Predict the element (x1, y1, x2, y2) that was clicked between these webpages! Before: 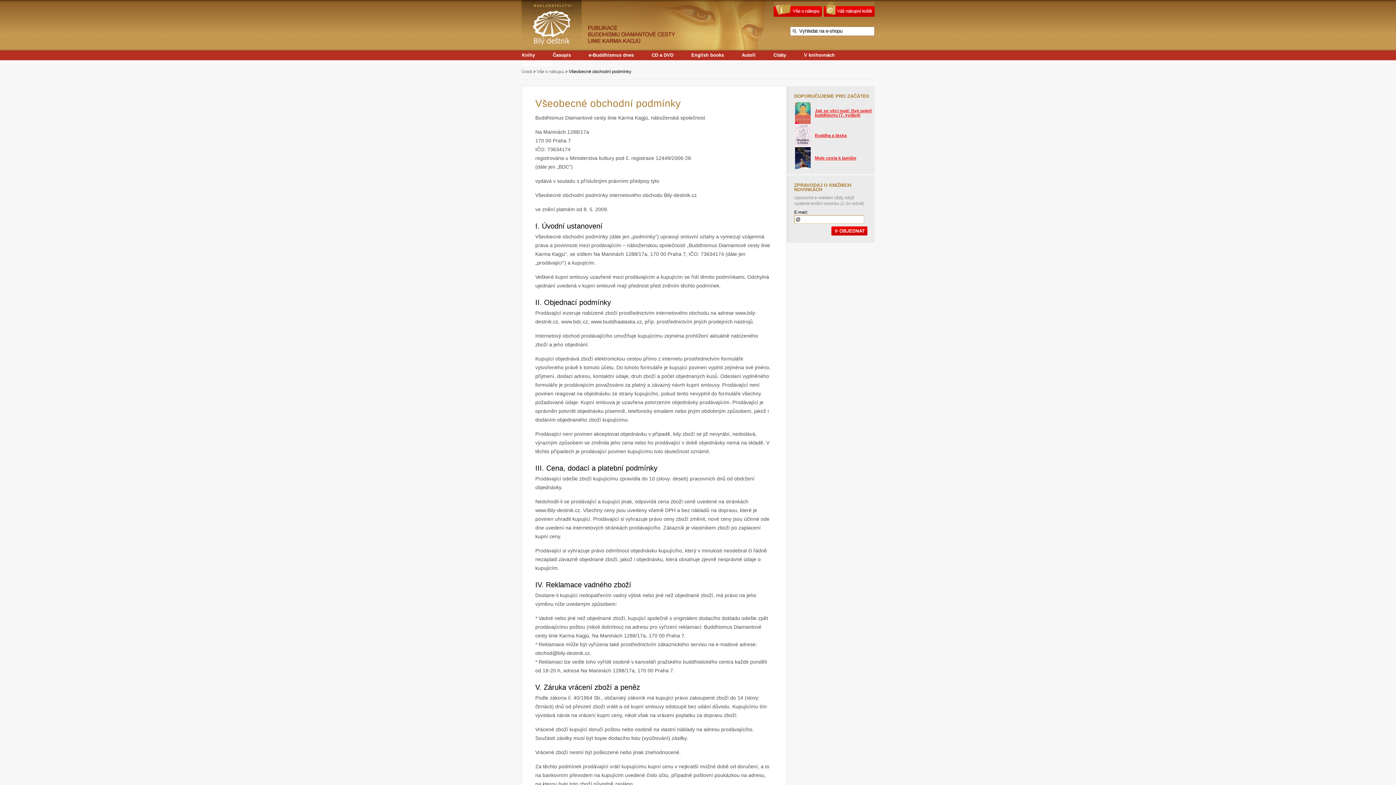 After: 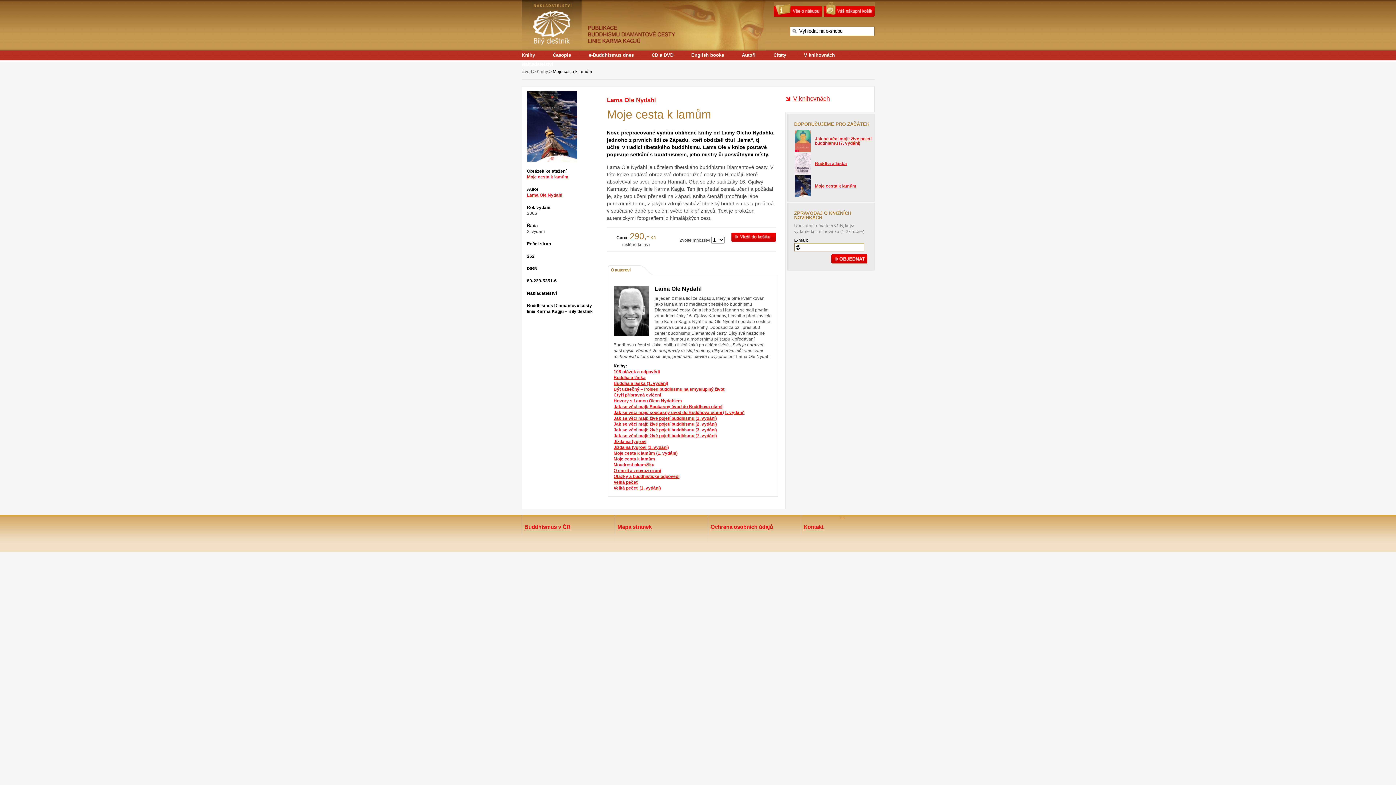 Action: label: Moje cesta k lamům bbox: (811, 156, 874, 160)